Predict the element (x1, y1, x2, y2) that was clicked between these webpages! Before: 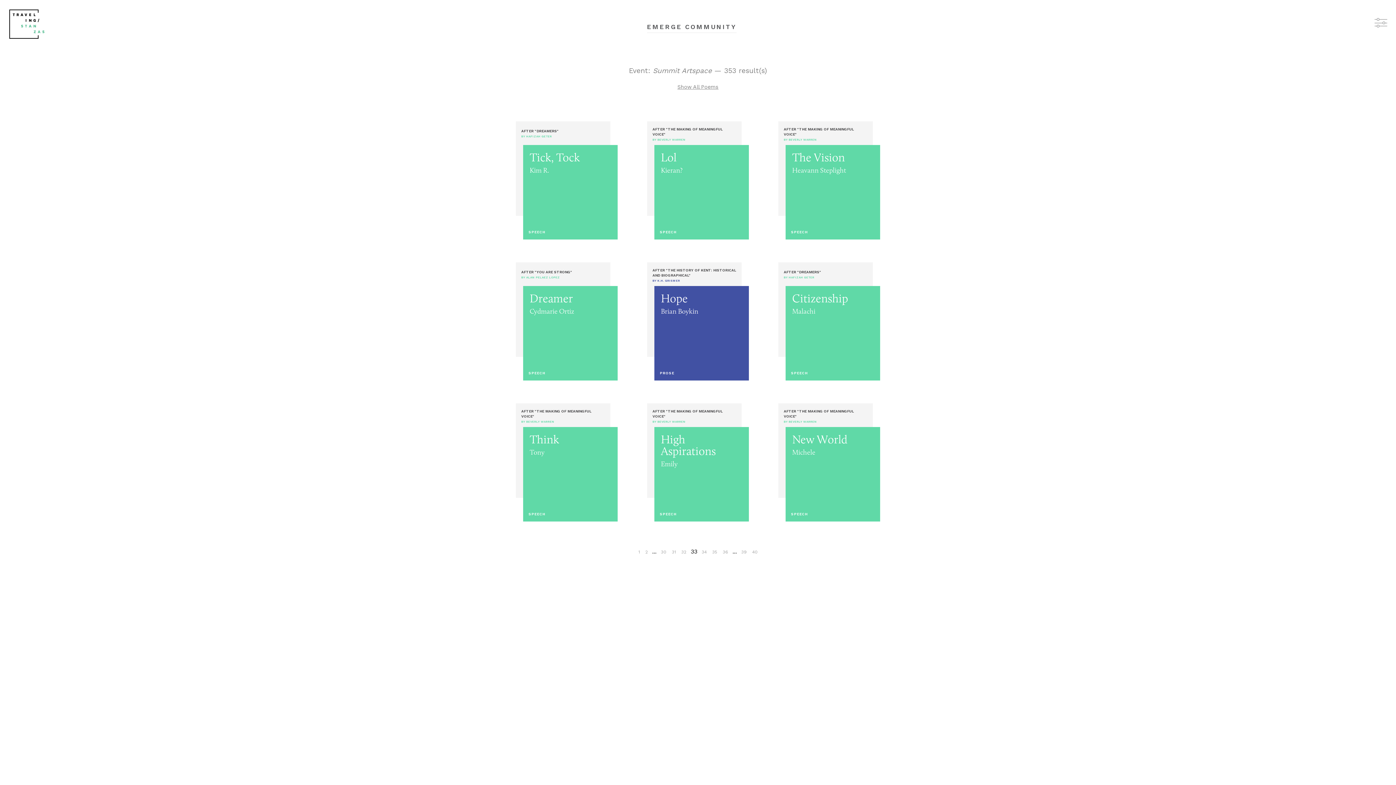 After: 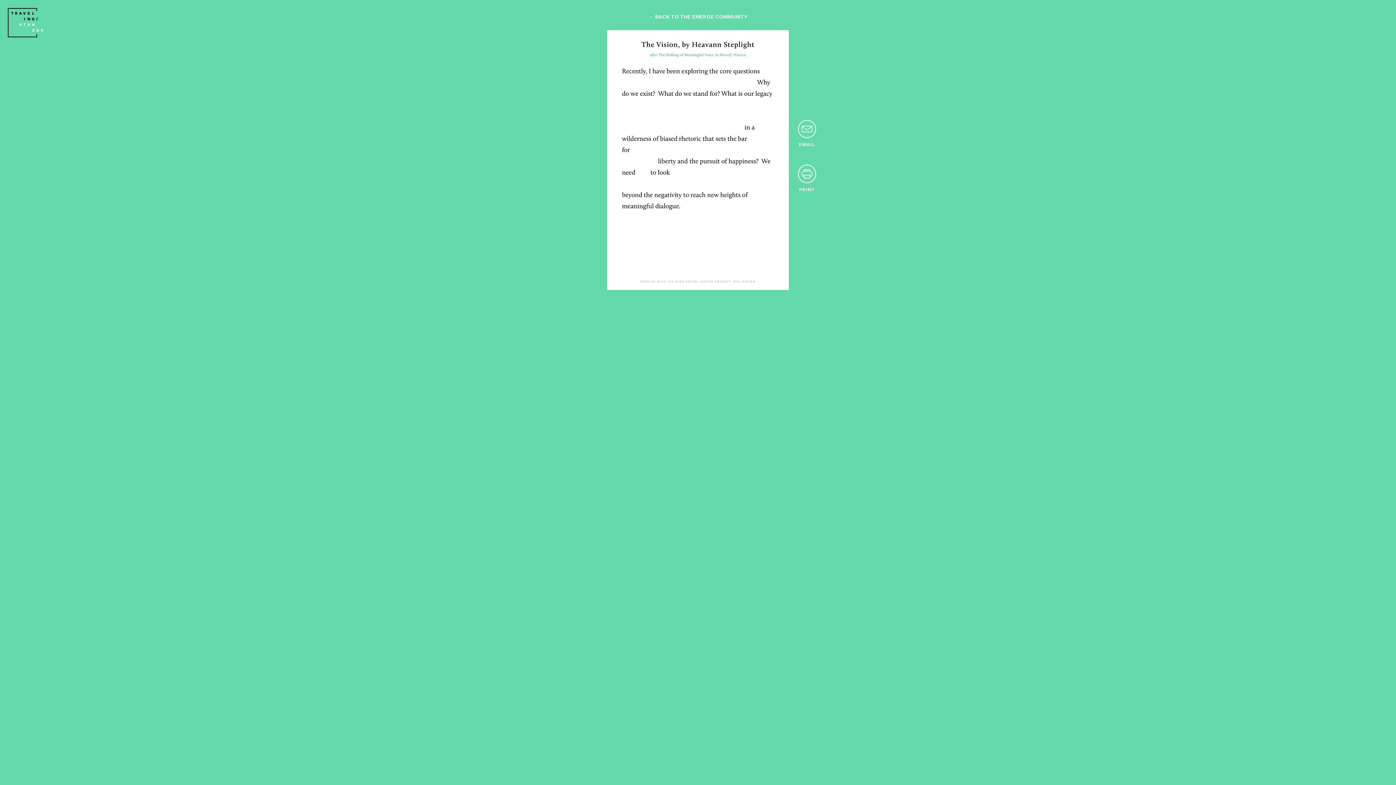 Action: bbox: (782, 125, 876, 219) label: AFTER "THE MAKING OF MEANINGFUL VOICE"
BY BEVERLY WARREN
The Vision
Heavann Steplight
SPEECH